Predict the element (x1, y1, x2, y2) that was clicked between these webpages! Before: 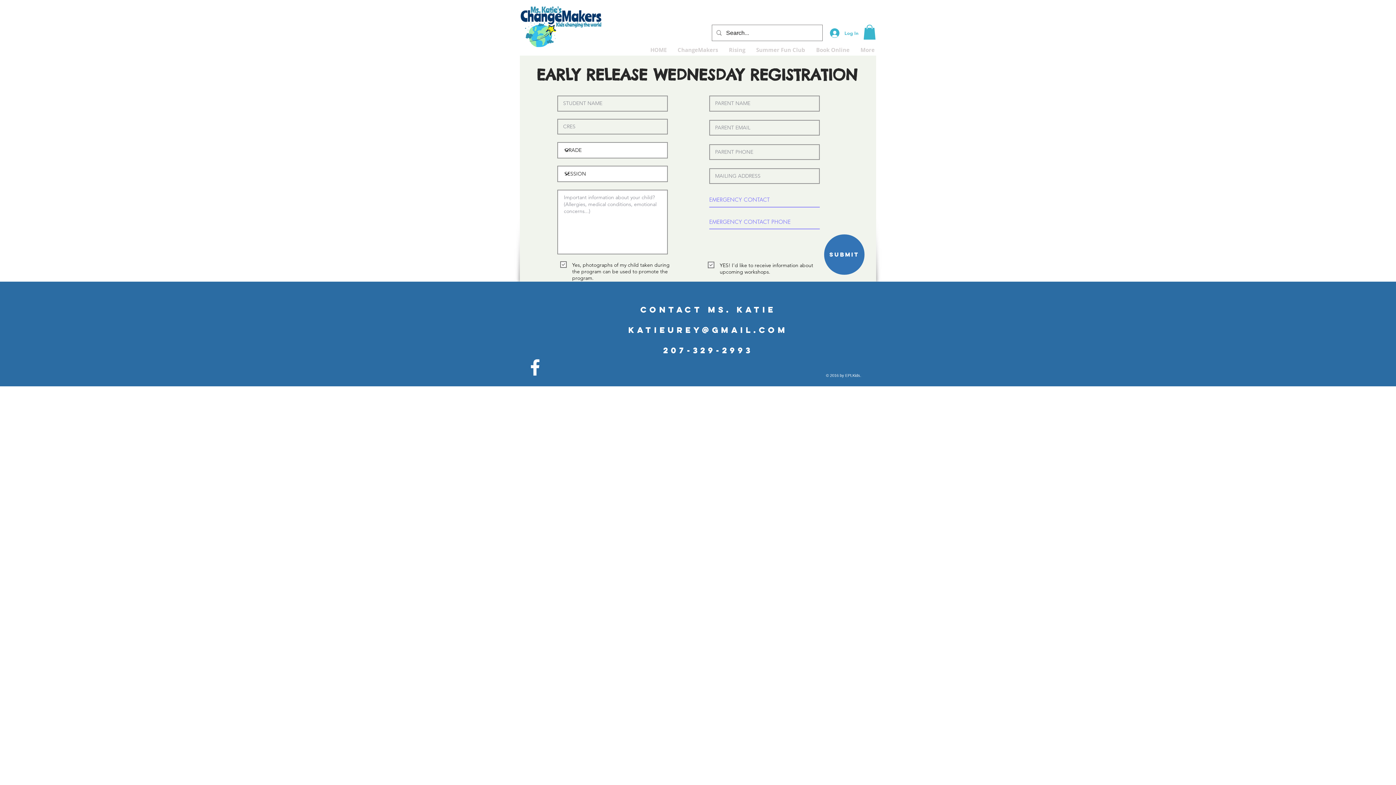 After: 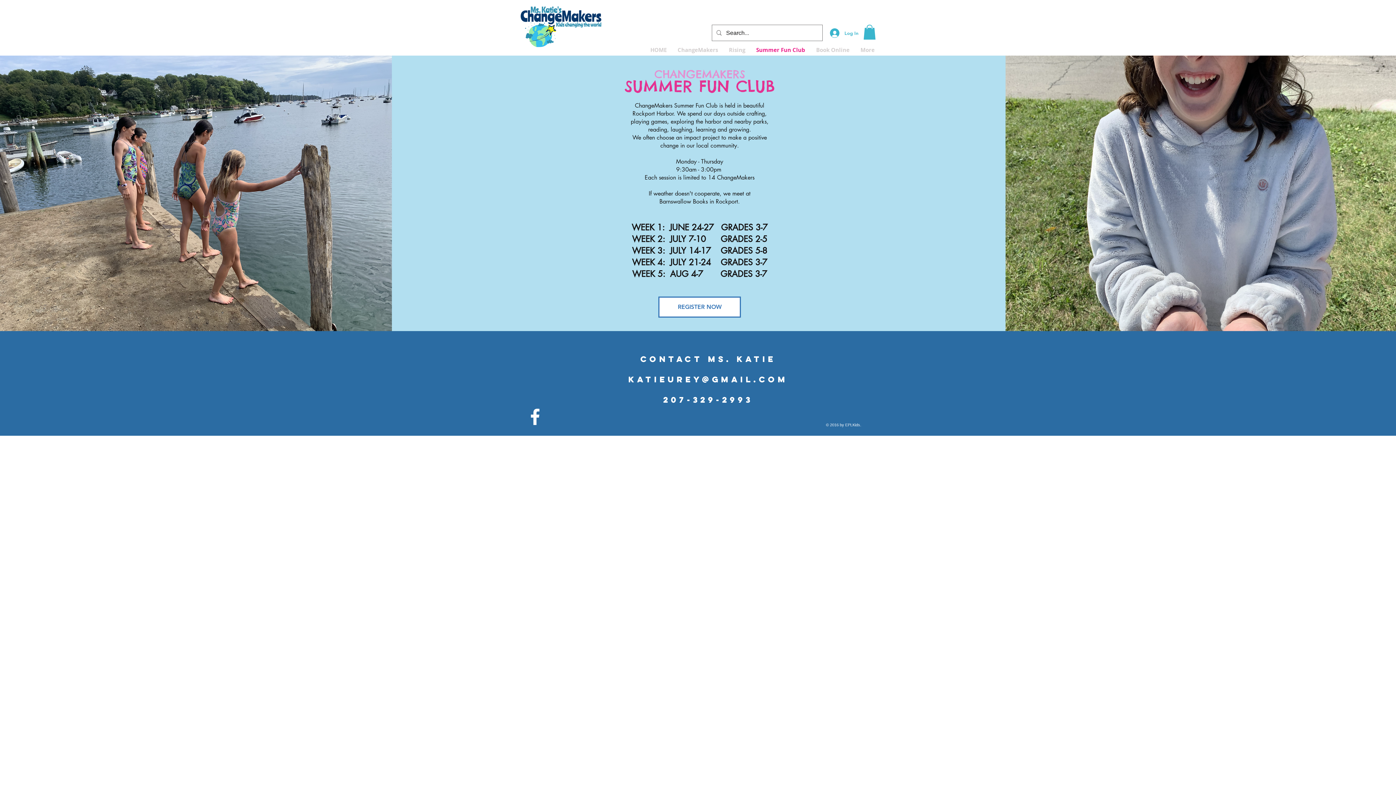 Action: bbox: (750, 46, 810, 51) label: Summer Fun Club